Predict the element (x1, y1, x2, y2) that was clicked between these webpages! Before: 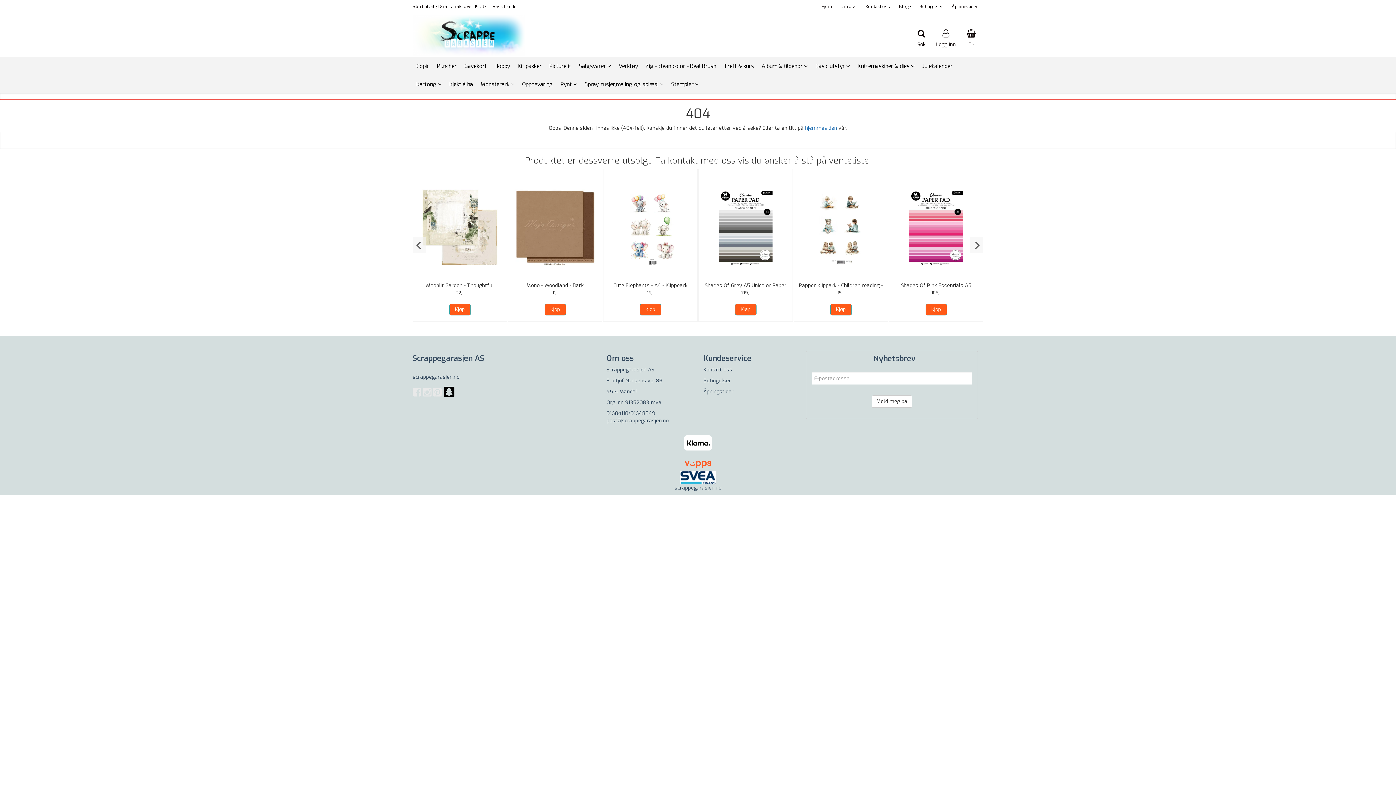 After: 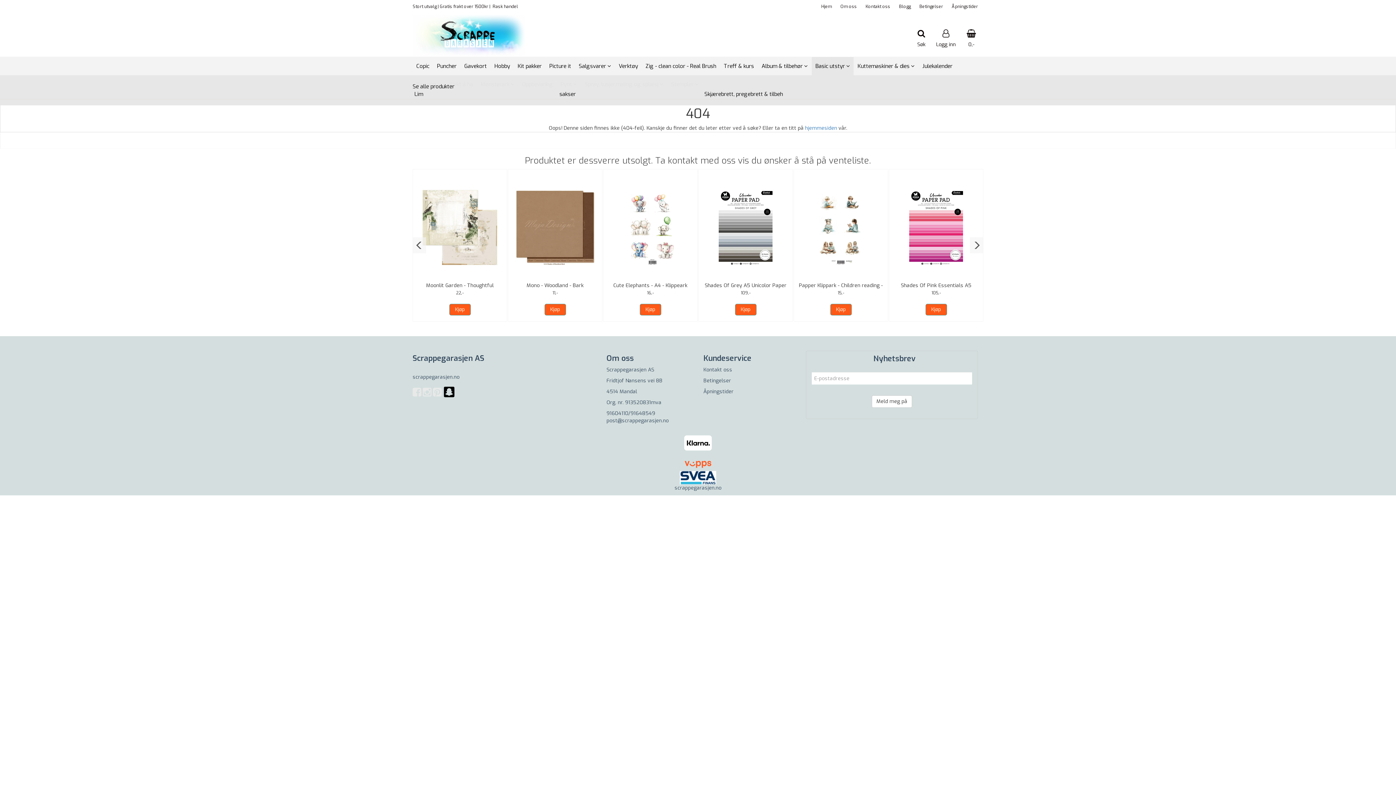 Action: bbox: (812, 57, 854, 75) label: Basic utstyr 